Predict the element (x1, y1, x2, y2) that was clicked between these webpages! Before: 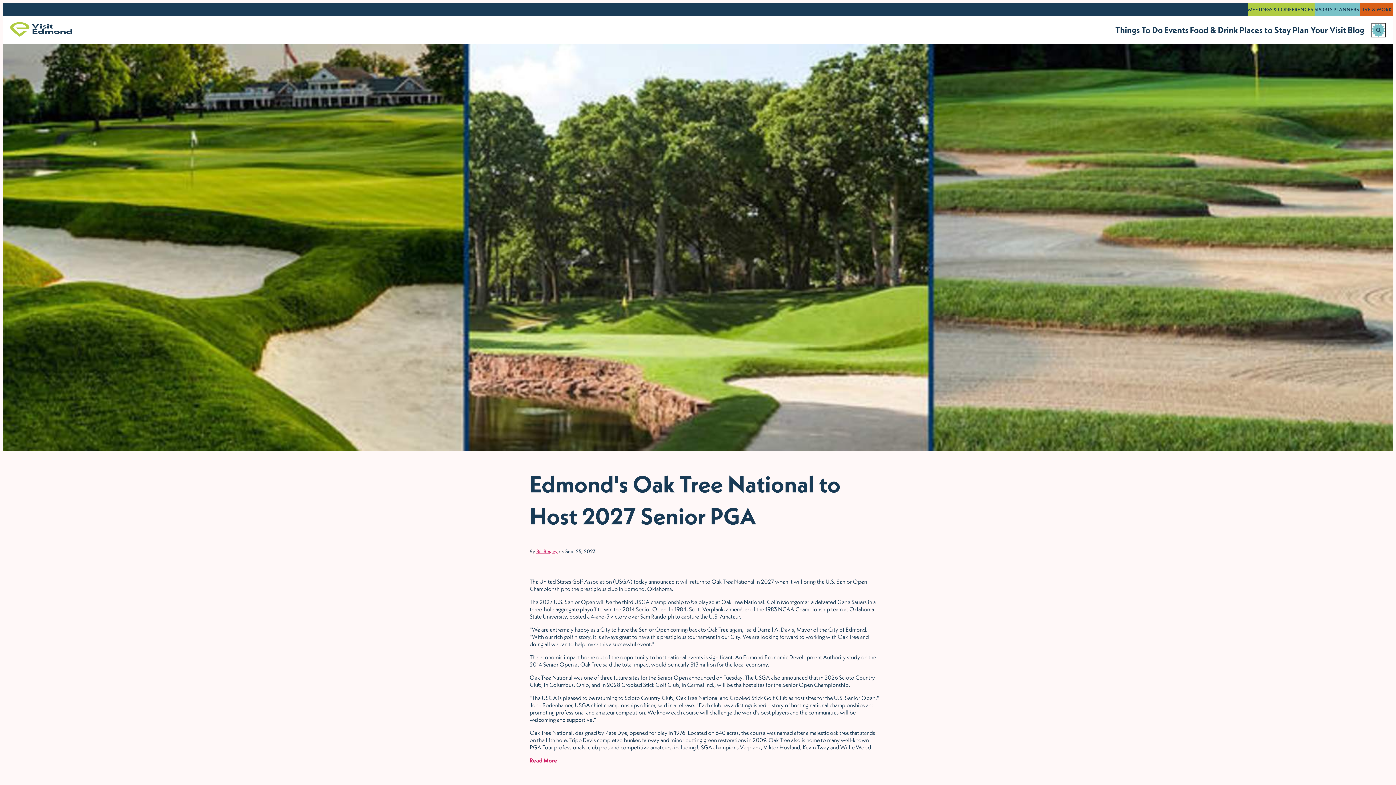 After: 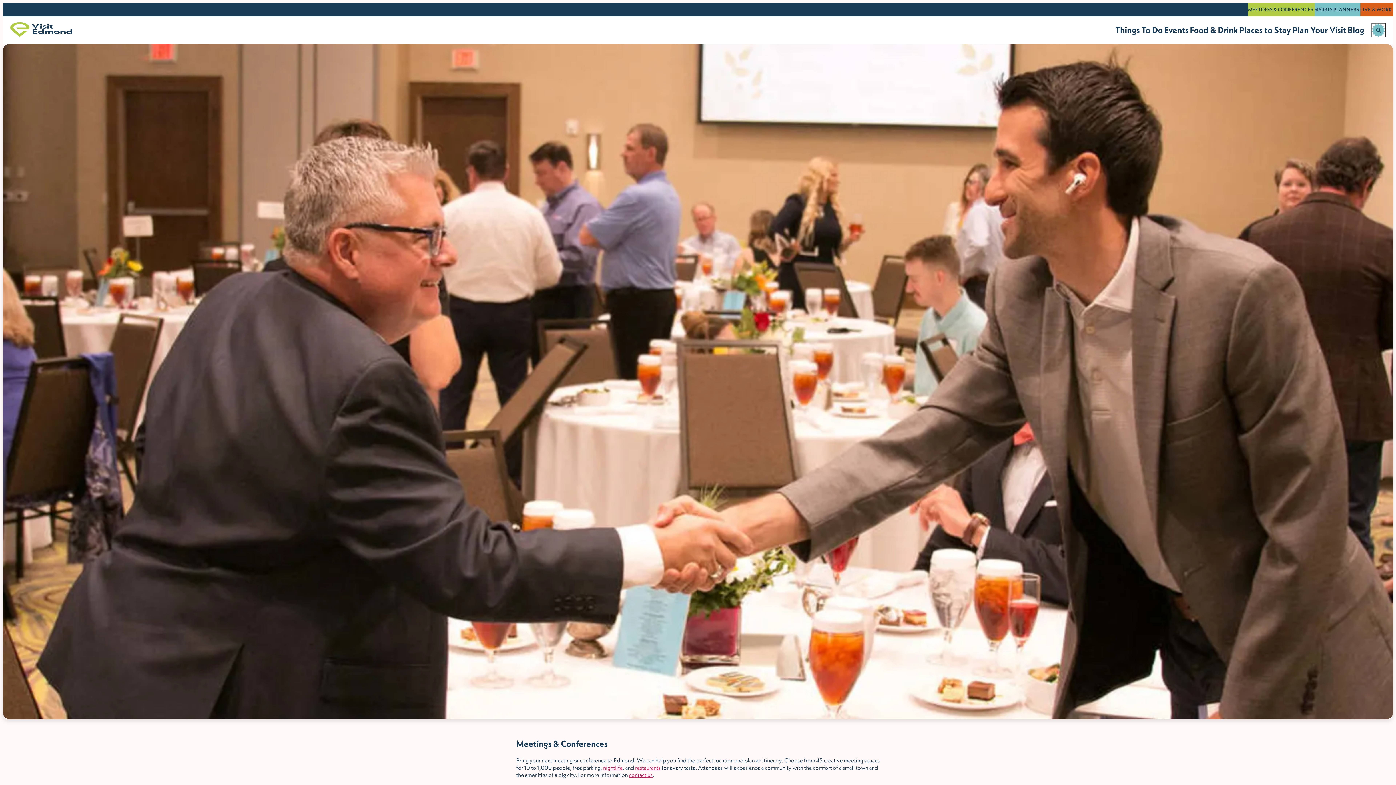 Action: bbox: (1248, 2, 1314, 16) label: MEETINGS & CONFERENCES